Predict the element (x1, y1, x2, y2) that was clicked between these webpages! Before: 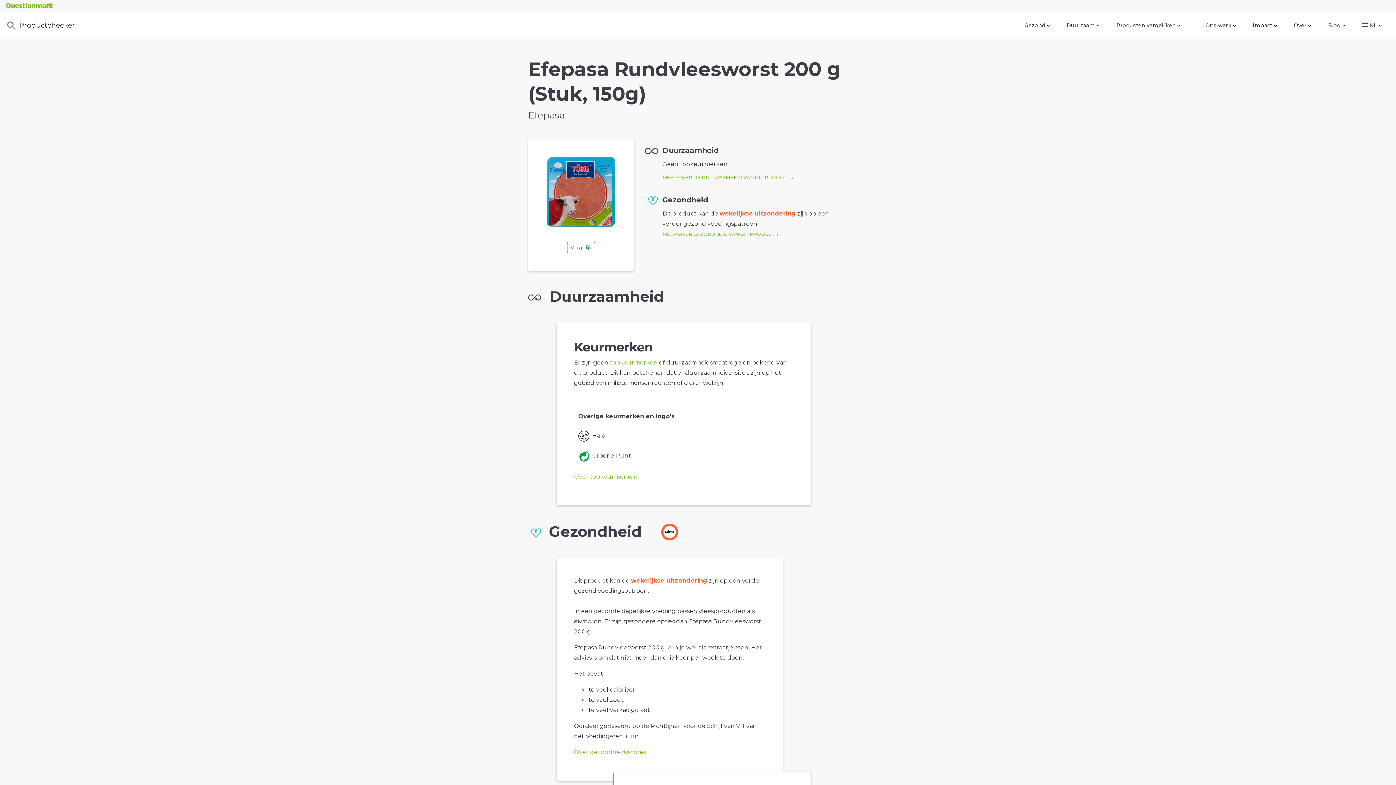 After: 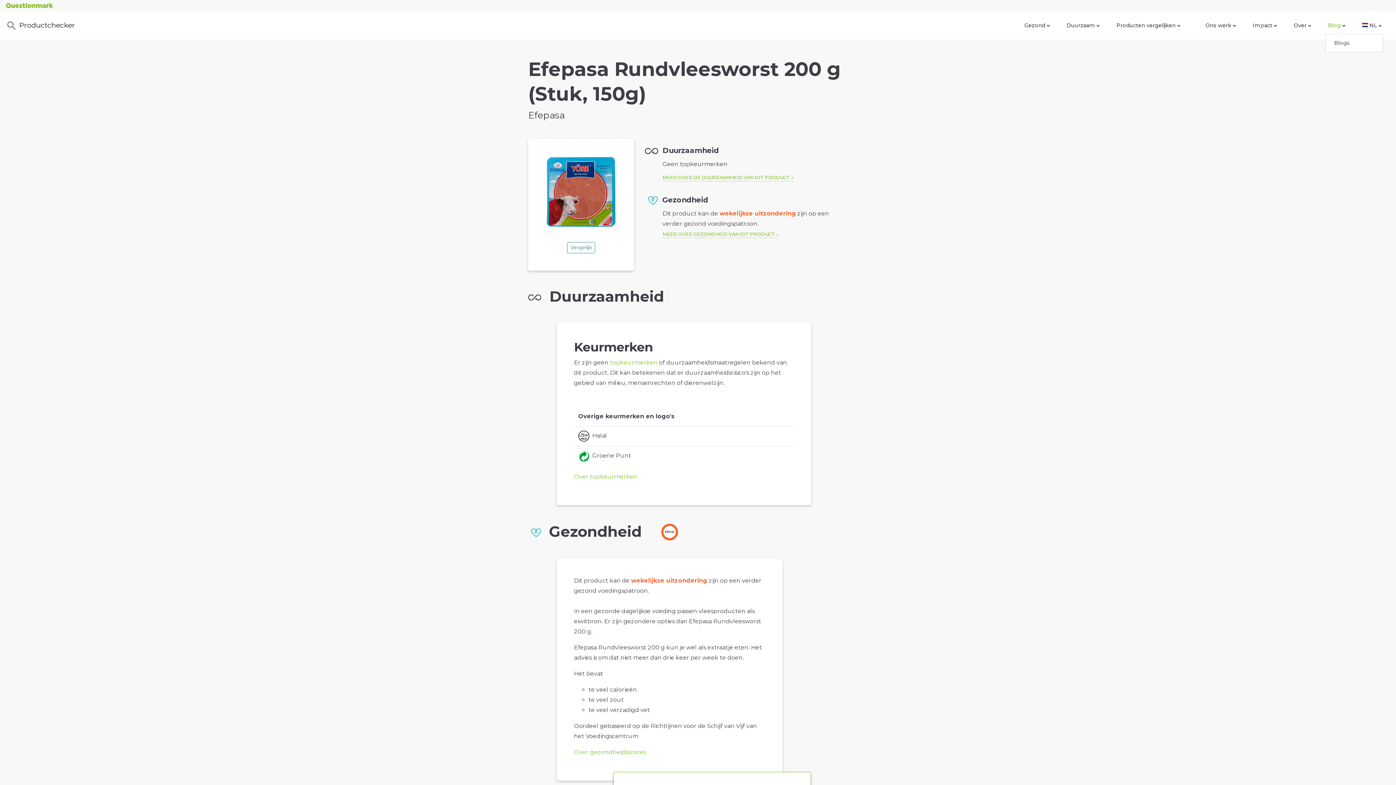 Action: label: Blog  bbox: (1325, 18, 1348, 32)